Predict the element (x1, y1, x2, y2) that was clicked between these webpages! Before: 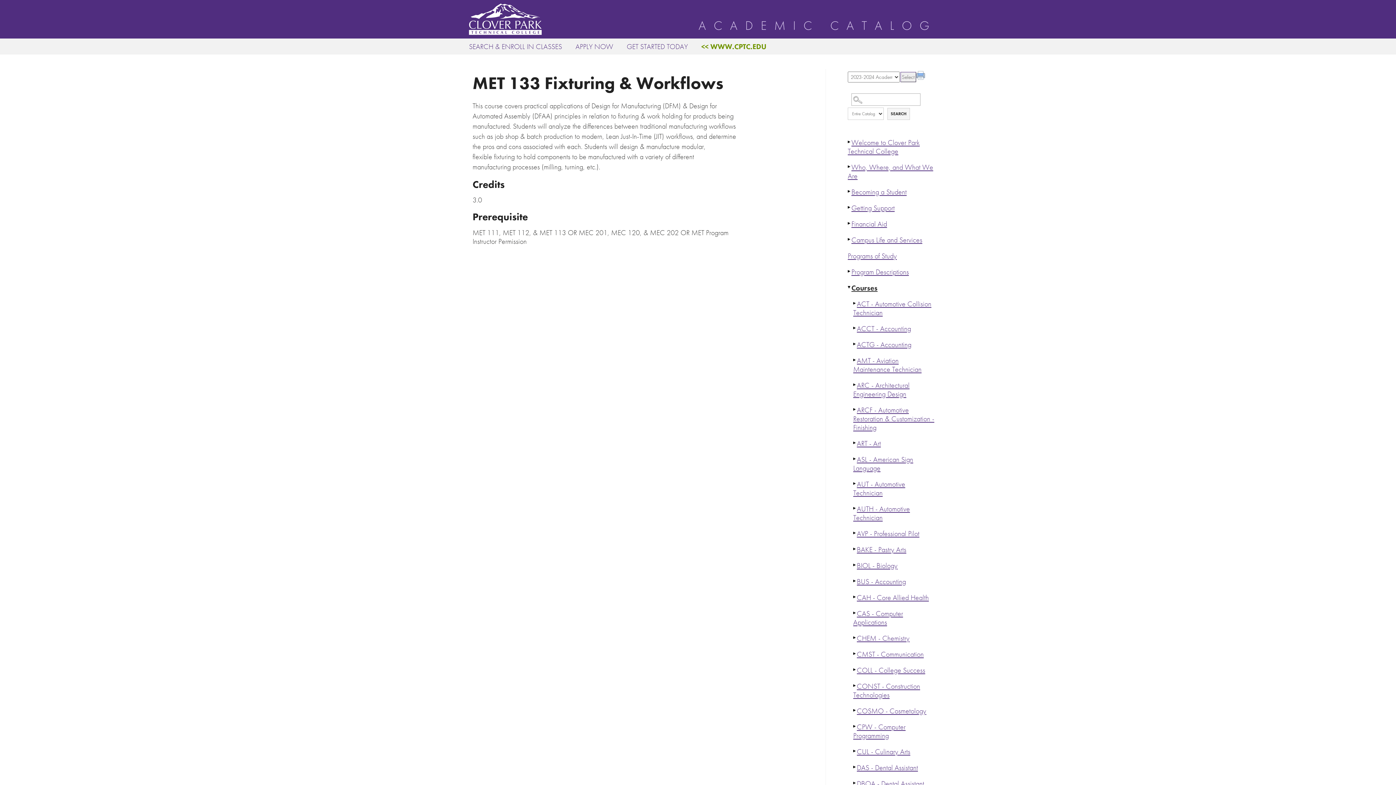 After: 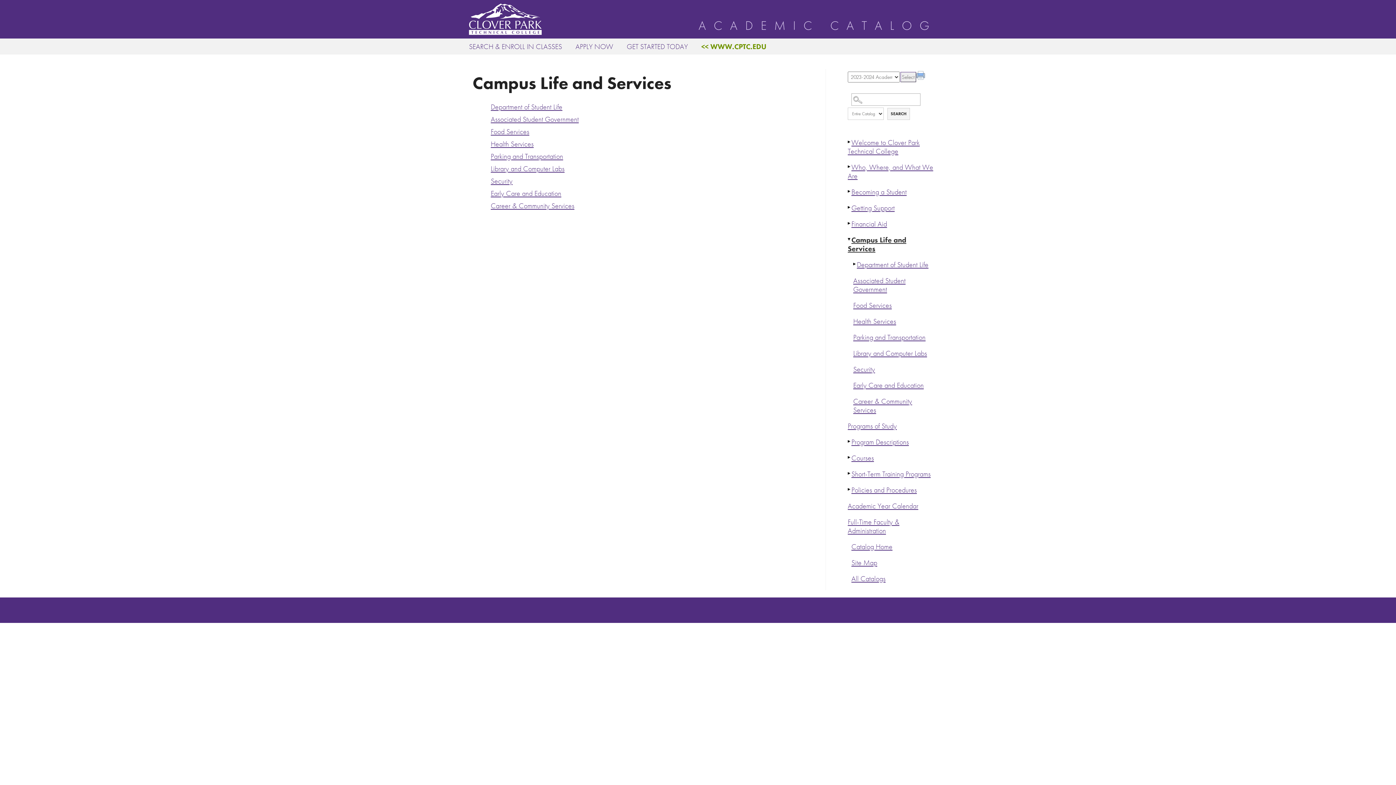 Action: bbox: (848, 235, 934, 251) label: Campus Life and Services